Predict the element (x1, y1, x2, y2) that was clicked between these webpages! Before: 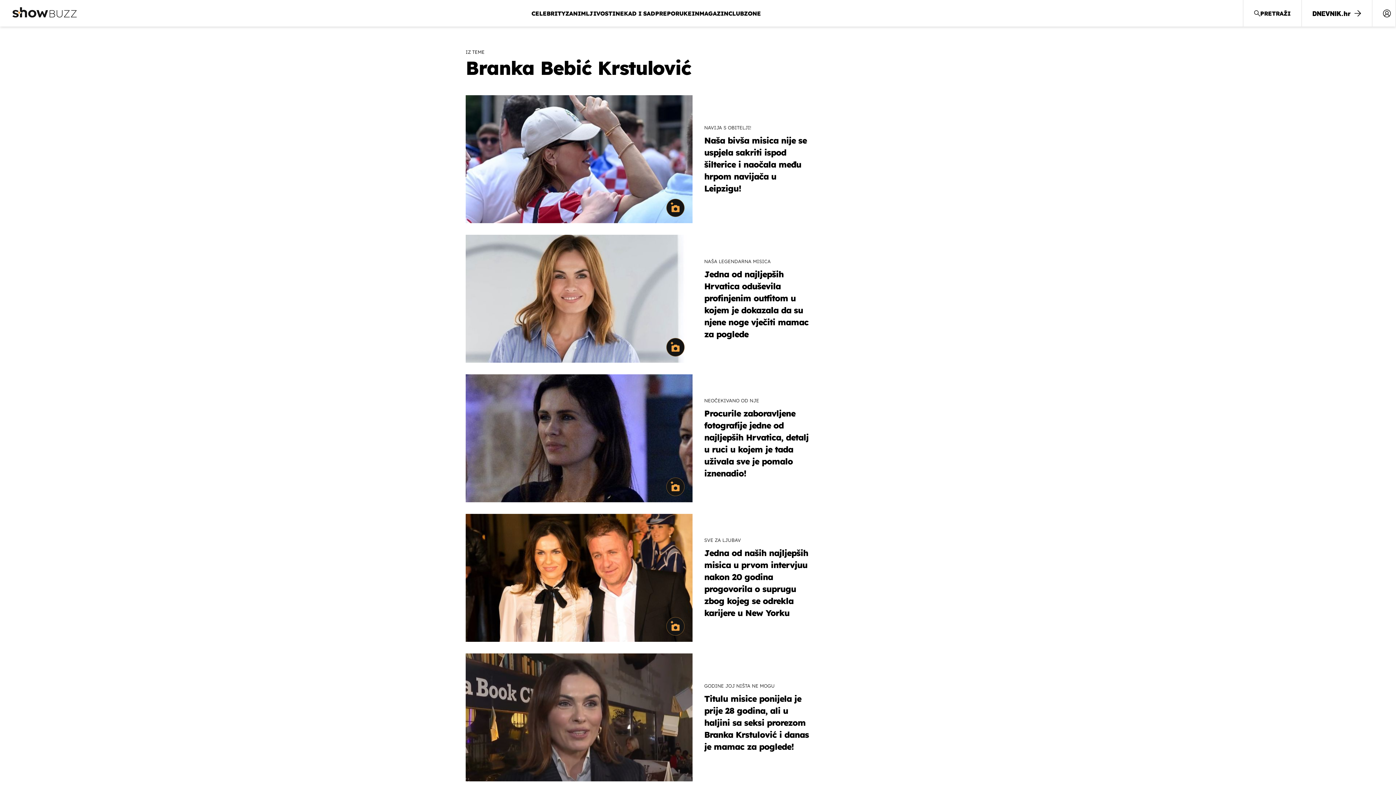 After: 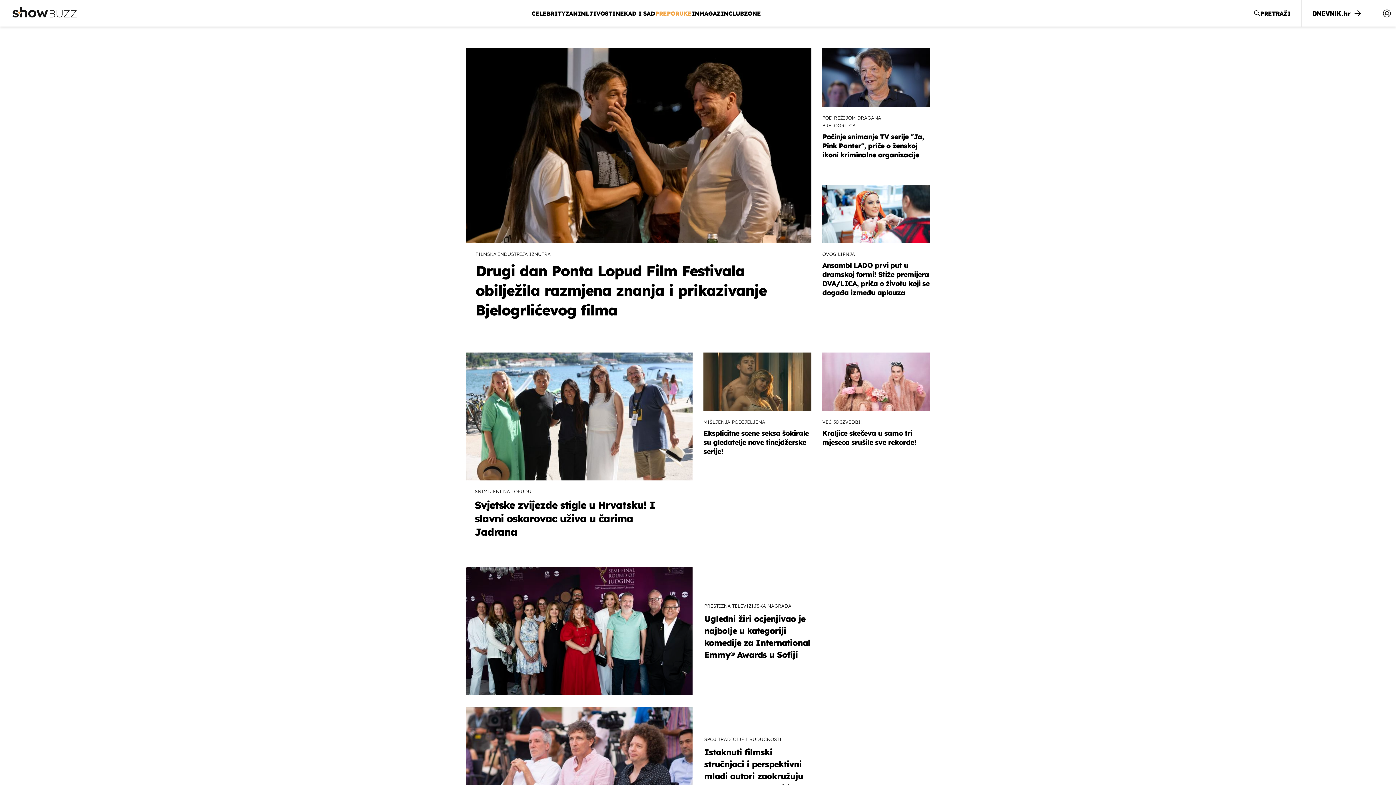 Action: label: PREPORUKE bbox: (655, 8, 691, 18)